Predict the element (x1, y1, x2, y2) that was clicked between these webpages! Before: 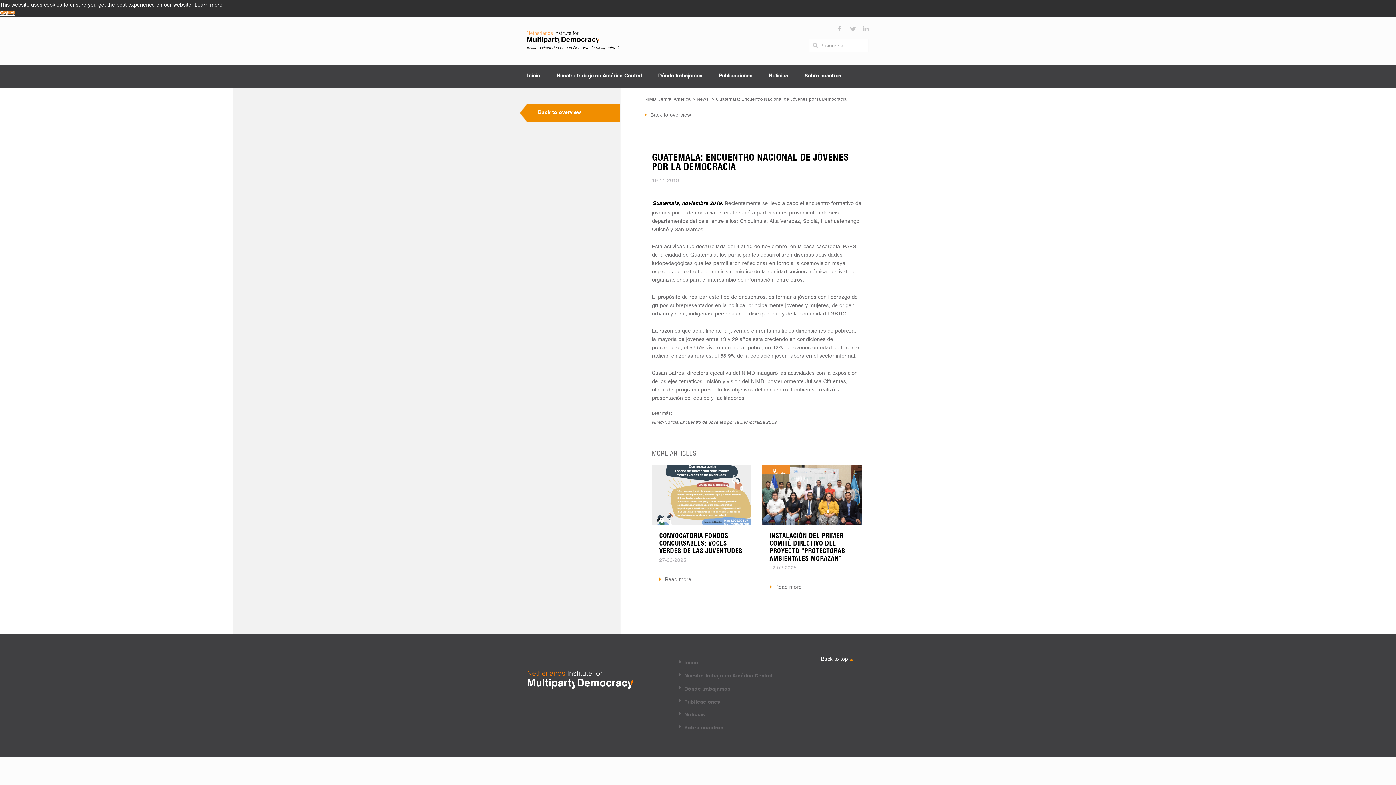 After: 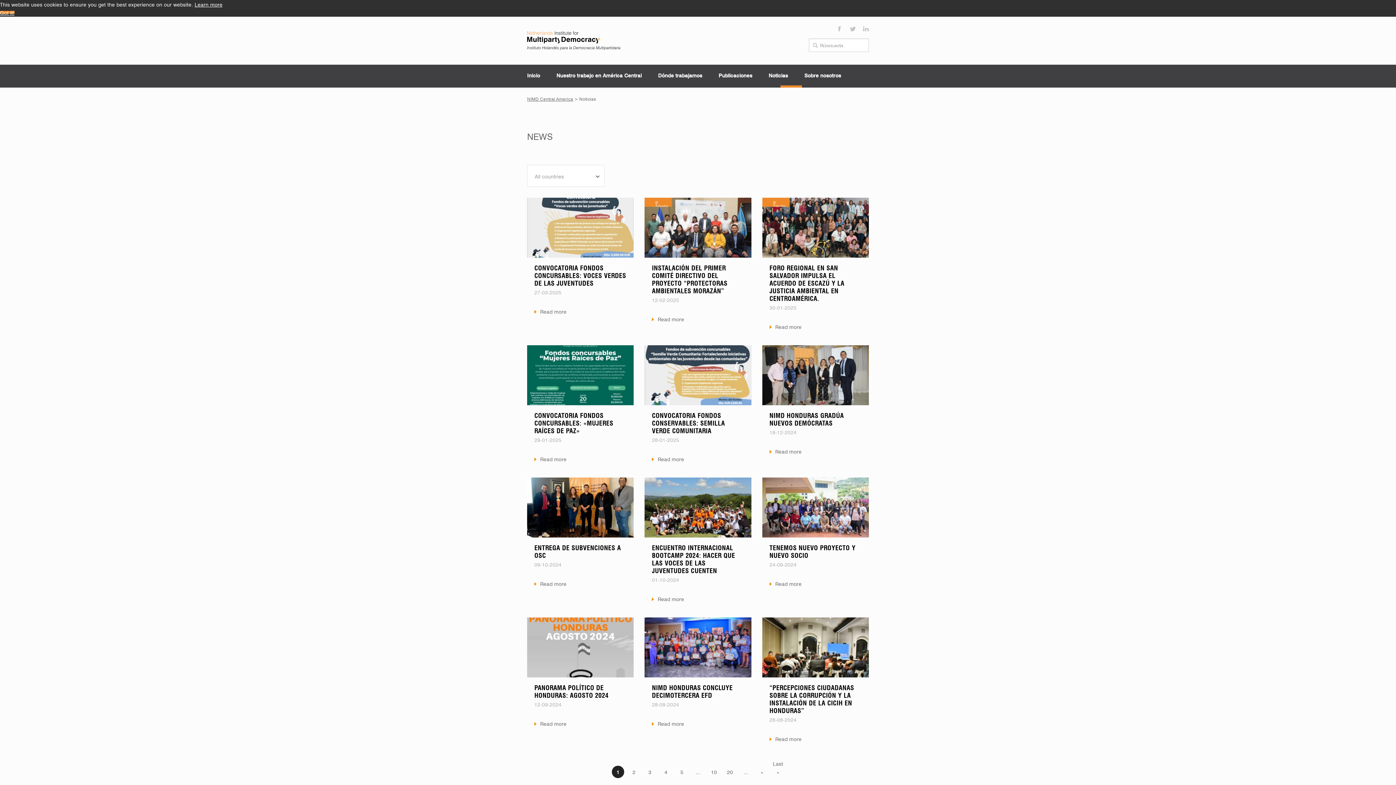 Action: label: Noticias bbox: (768, 72, 788, 80)